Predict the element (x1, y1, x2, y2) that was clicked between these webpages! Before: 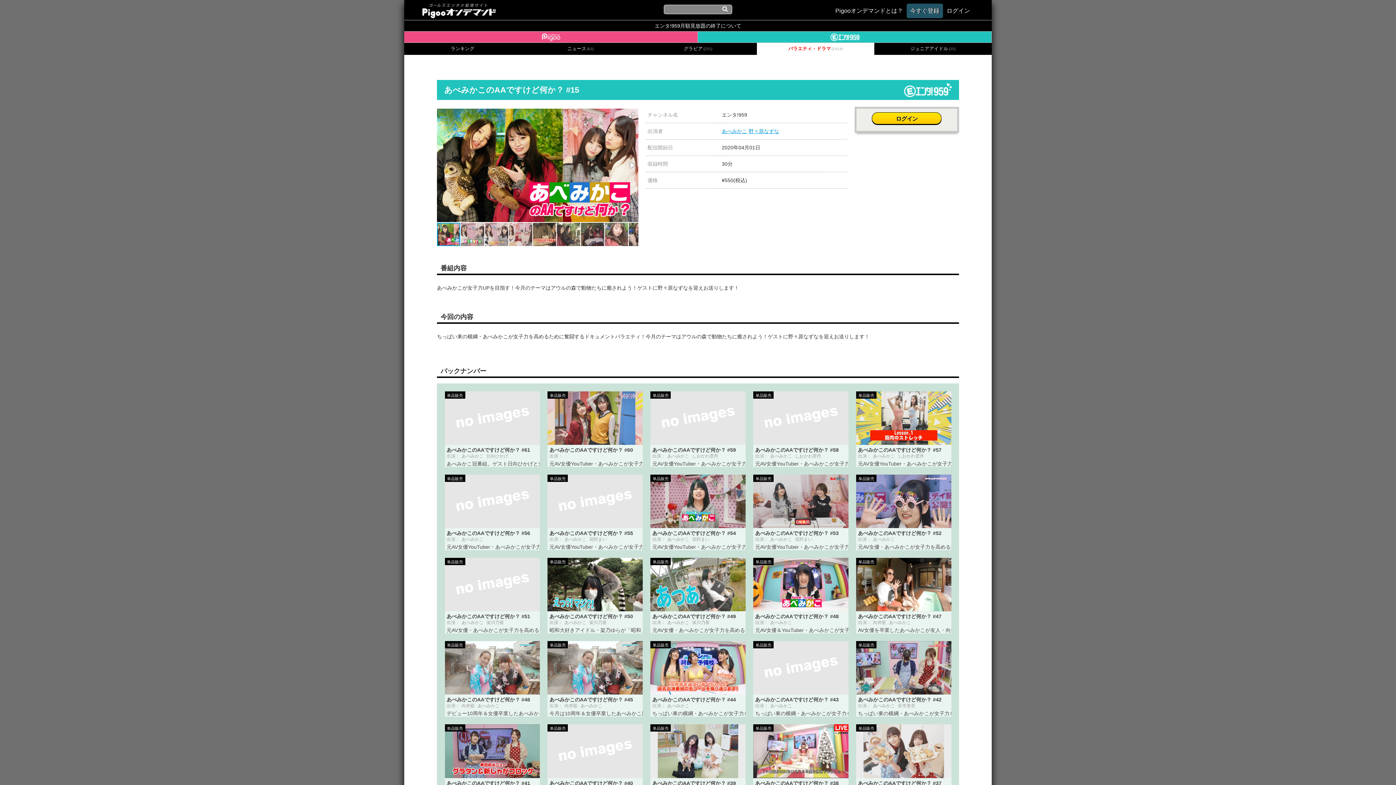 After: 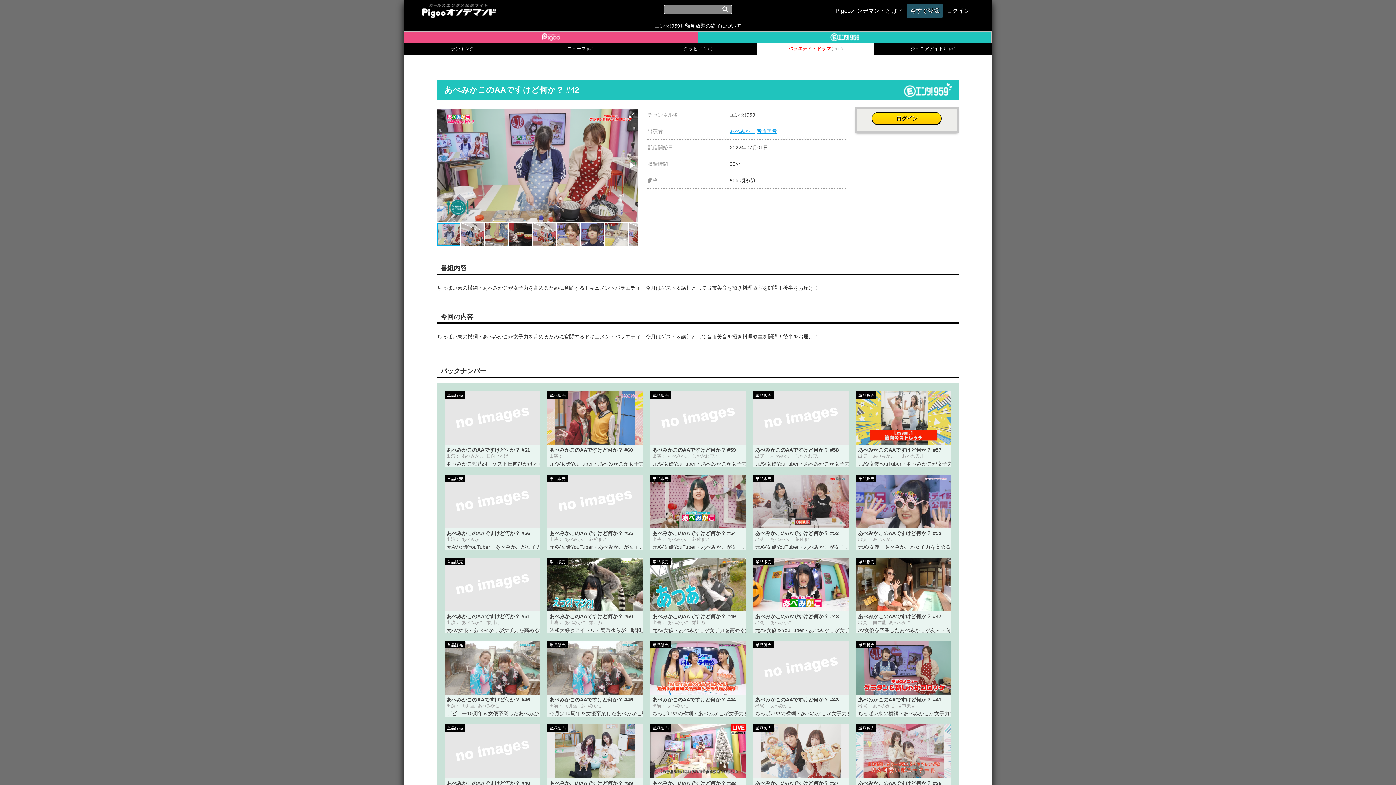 Action: bbox: (856, 641, 951, 717) label: 単品販売
あべみかこのAAですけど何か？ #42

出演： あべみかこ 音市美音

ちっぱい東の横綱・あべみかこが女子力を高めるために奮闘するドキュメントバラエティ！今月はゲスト＆講師として音市美音を招き料理教室を開講！後半をお届け！